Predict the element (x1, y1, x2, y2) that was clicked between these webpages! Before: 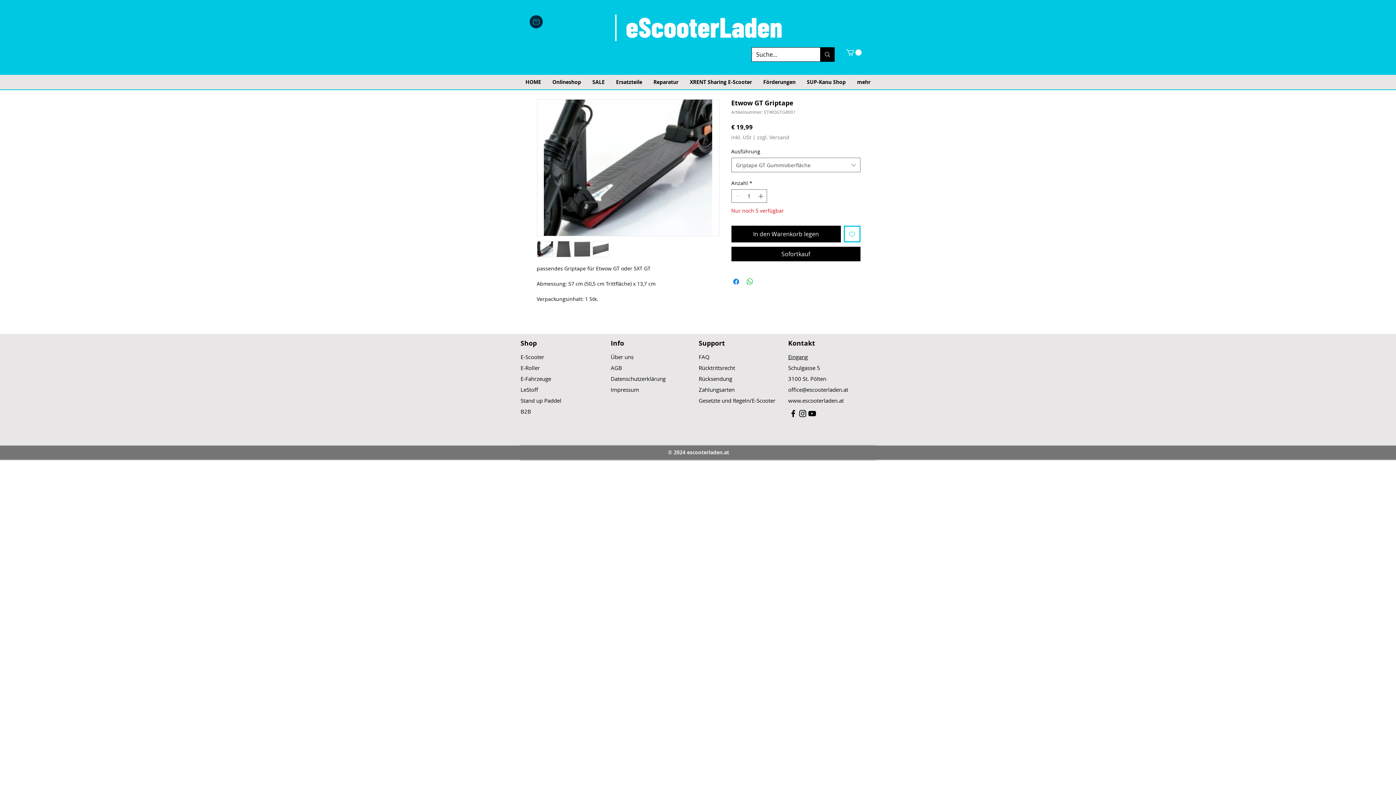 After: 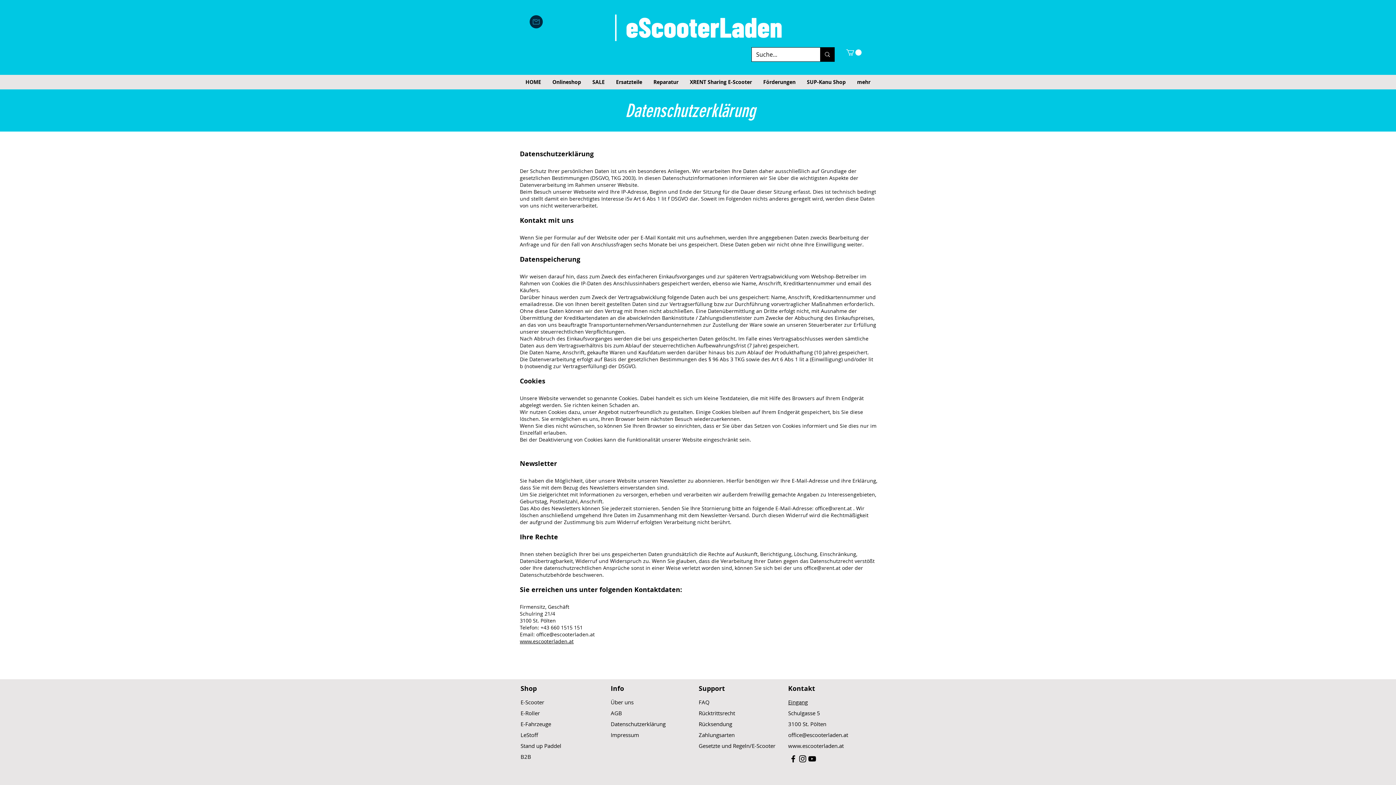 Action: bbox: (610, 375, 665, 382) label: Datenschutzerklärung